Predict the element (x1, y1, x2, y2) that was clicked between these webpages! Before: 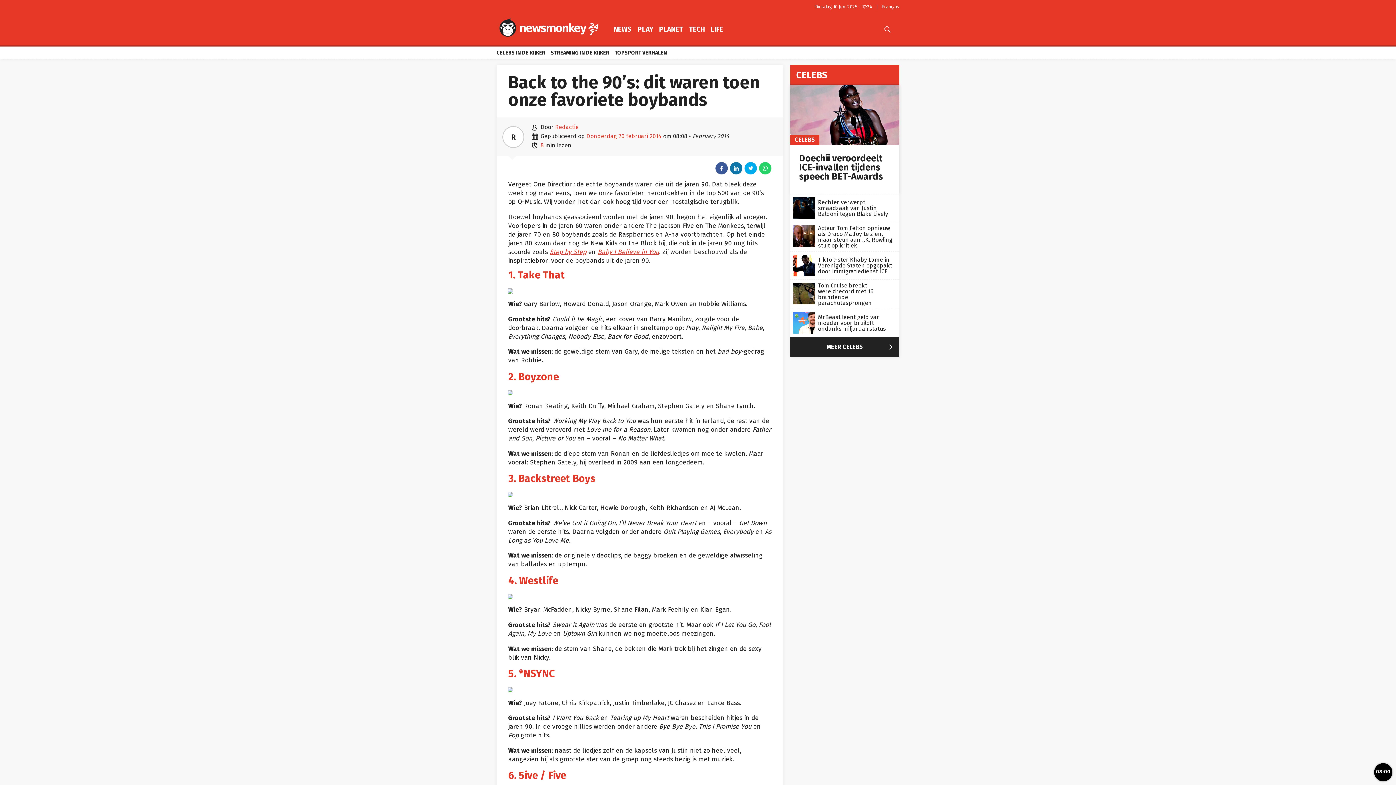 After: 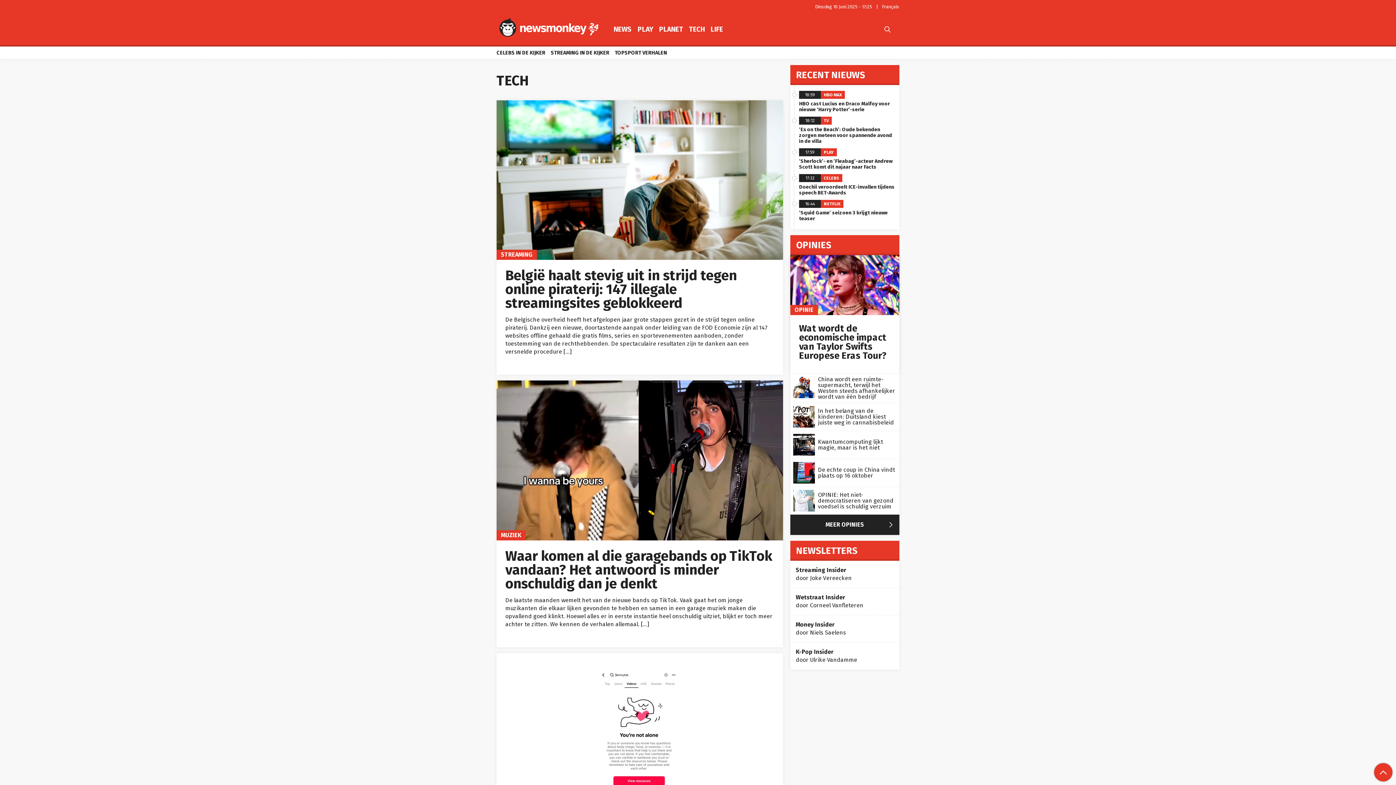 Action: label: TECH bbox: (686, 19, 707, 39)